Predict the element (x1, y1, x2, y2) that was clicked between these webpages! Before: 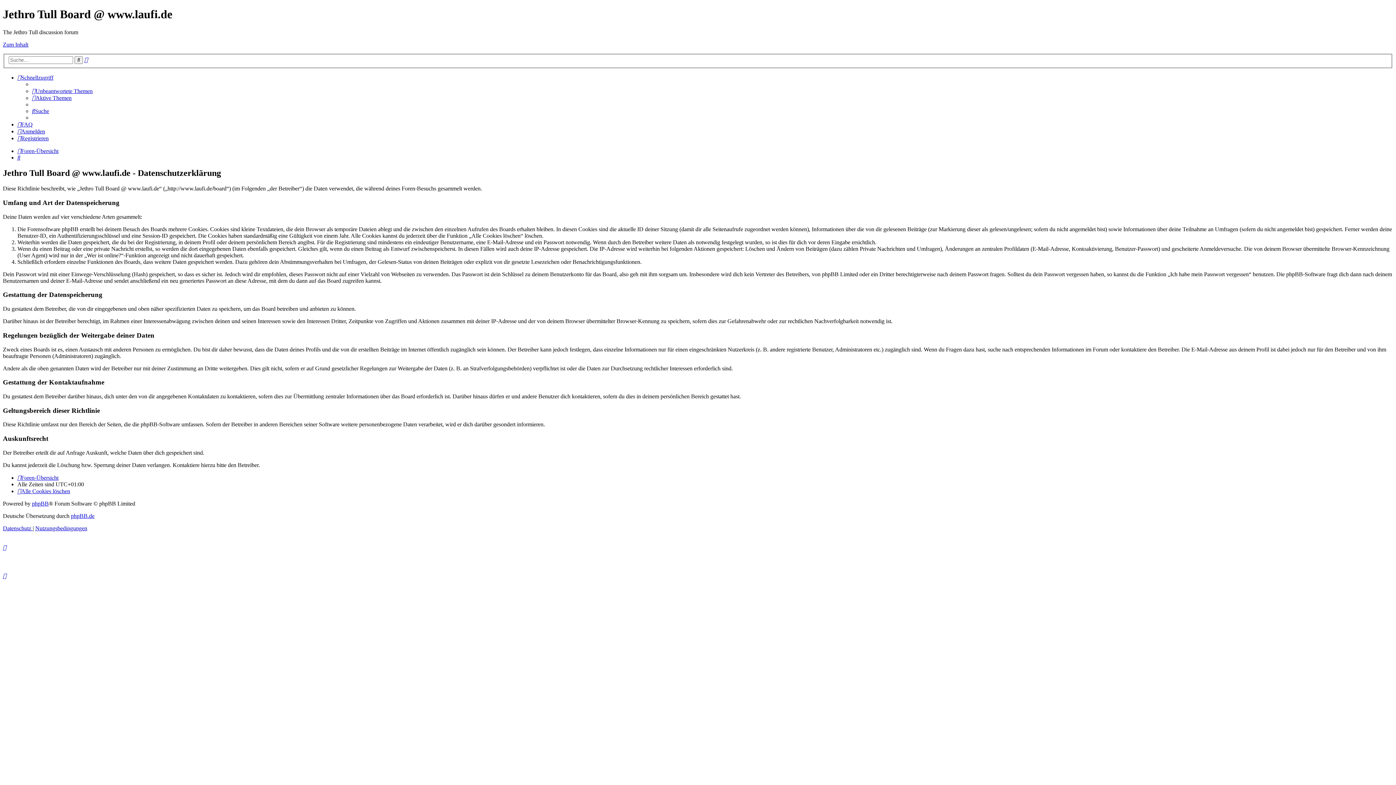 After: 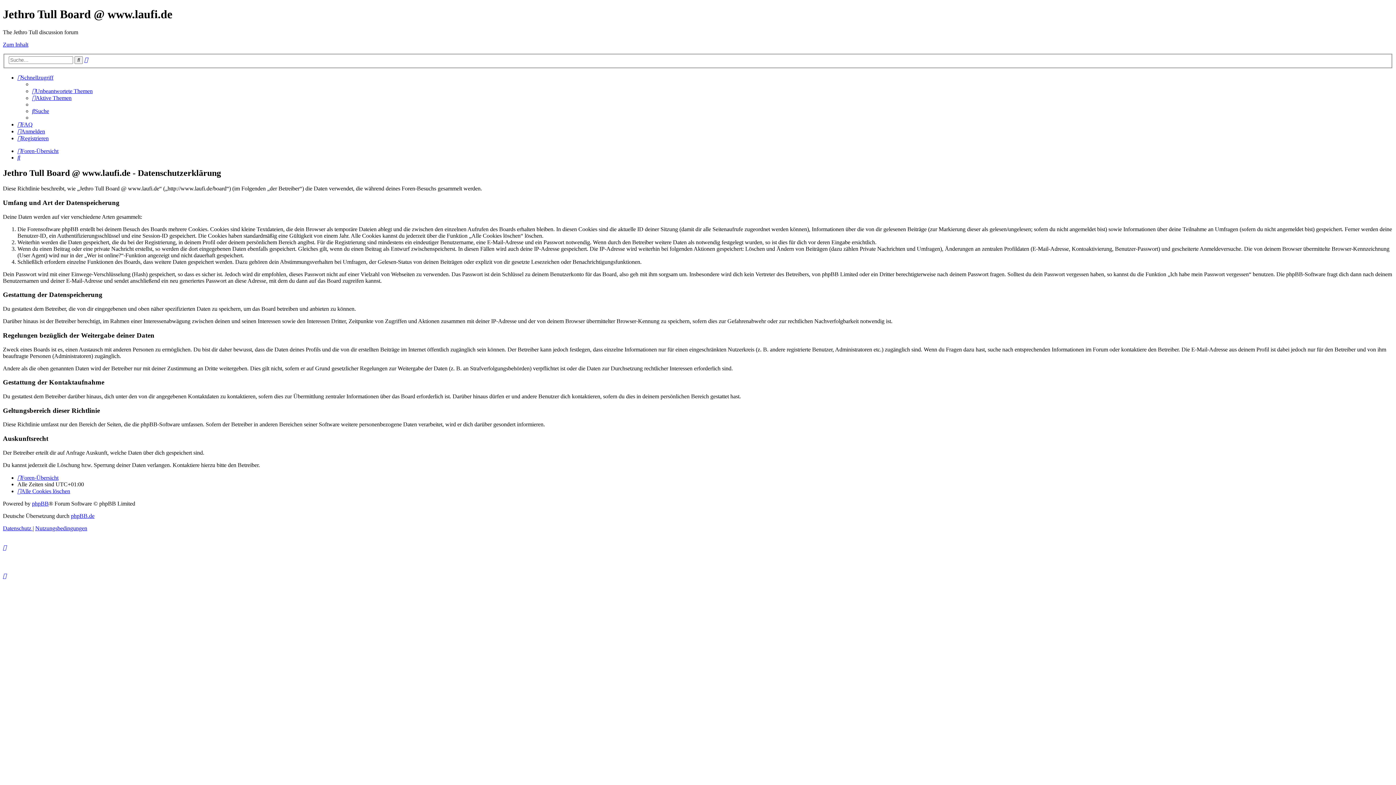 Action: label: Schnellzugriff bbox: (17, 74, 53, 80)